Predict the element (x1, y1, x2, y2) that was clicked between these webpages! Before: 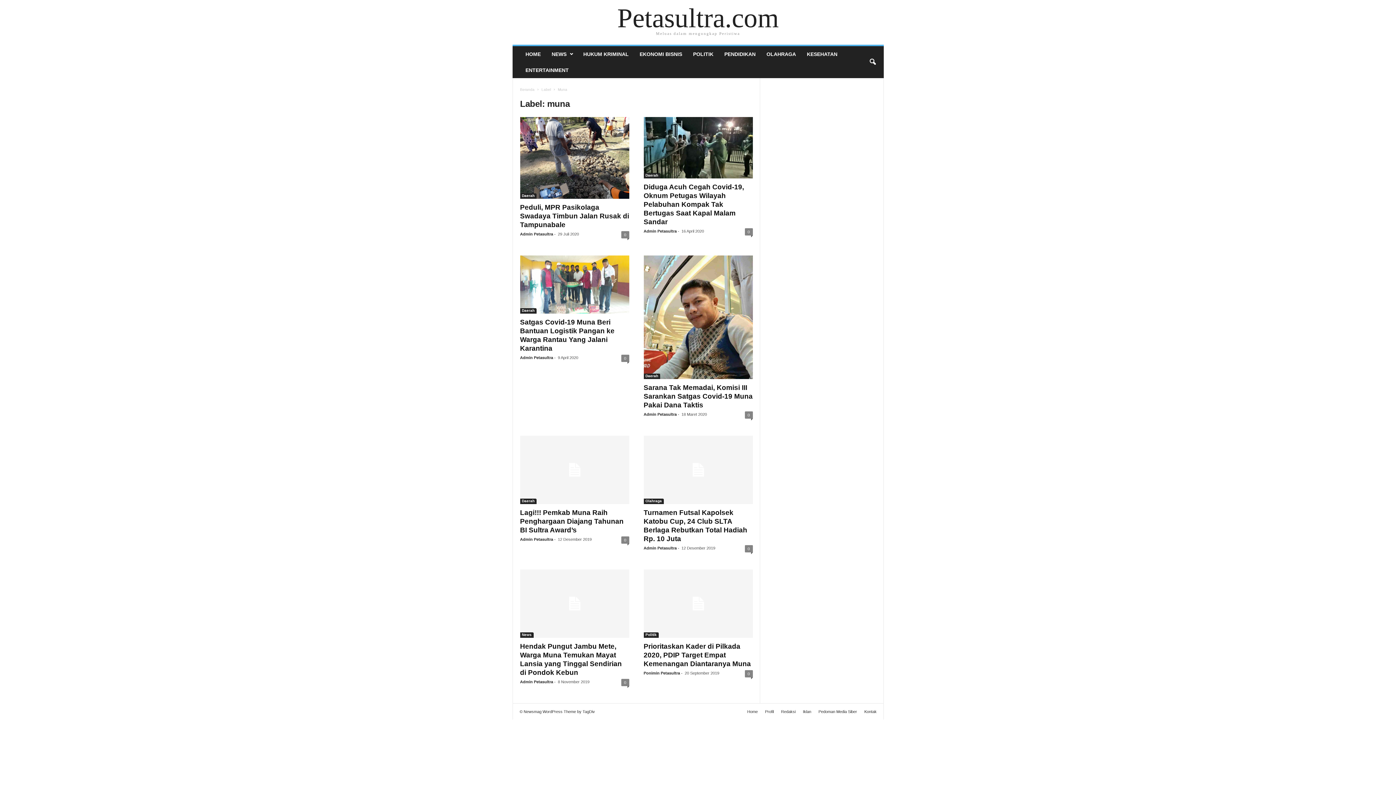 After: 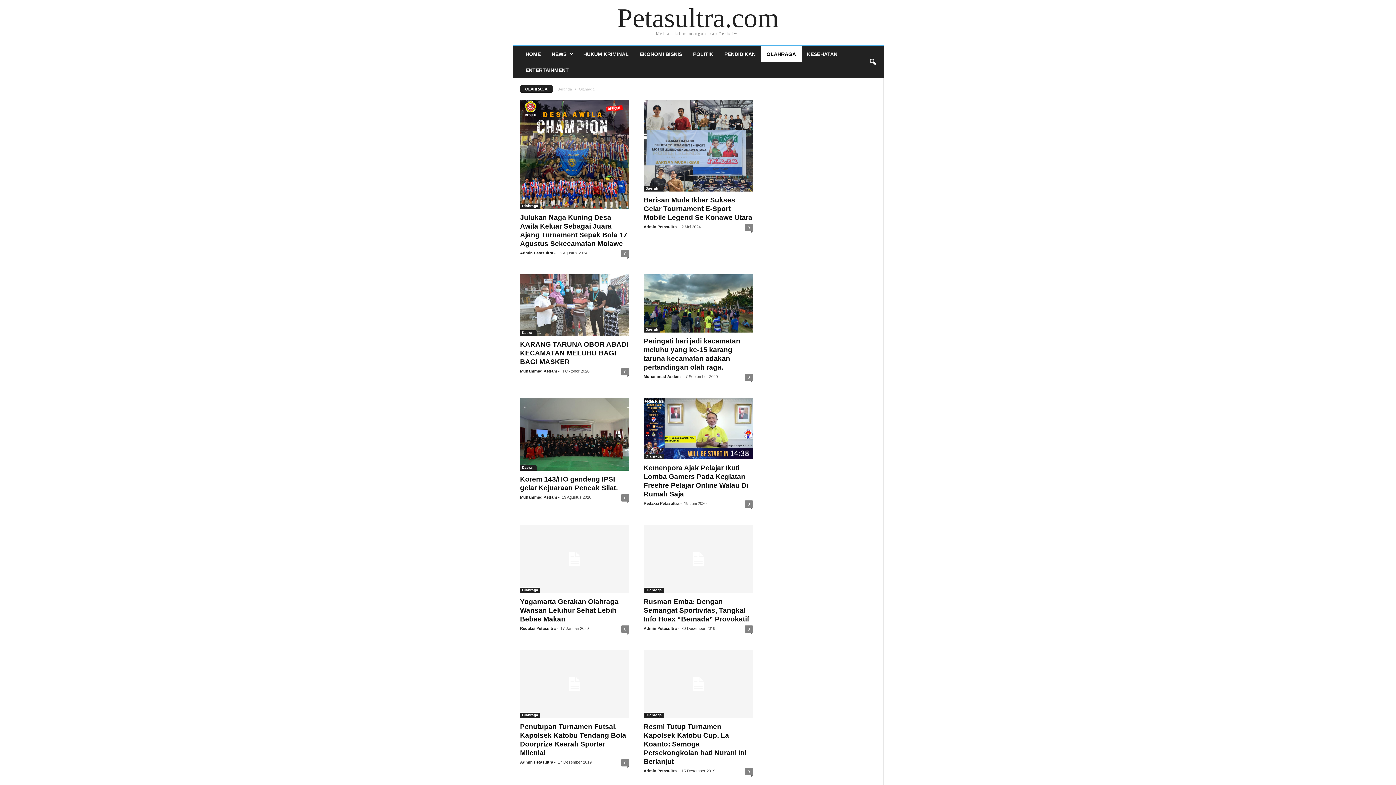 Action: label: Olahraga bbox: (643, 498, 663, 504)